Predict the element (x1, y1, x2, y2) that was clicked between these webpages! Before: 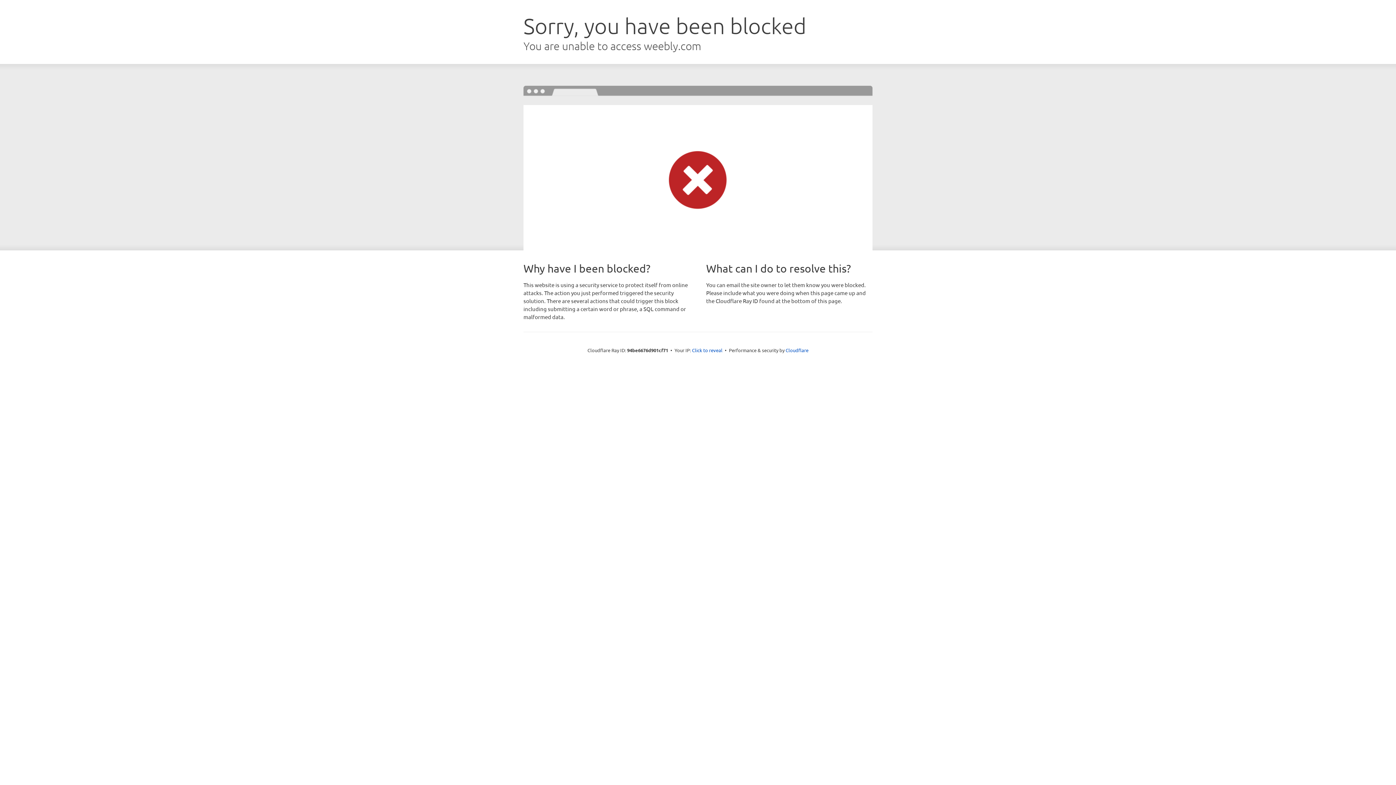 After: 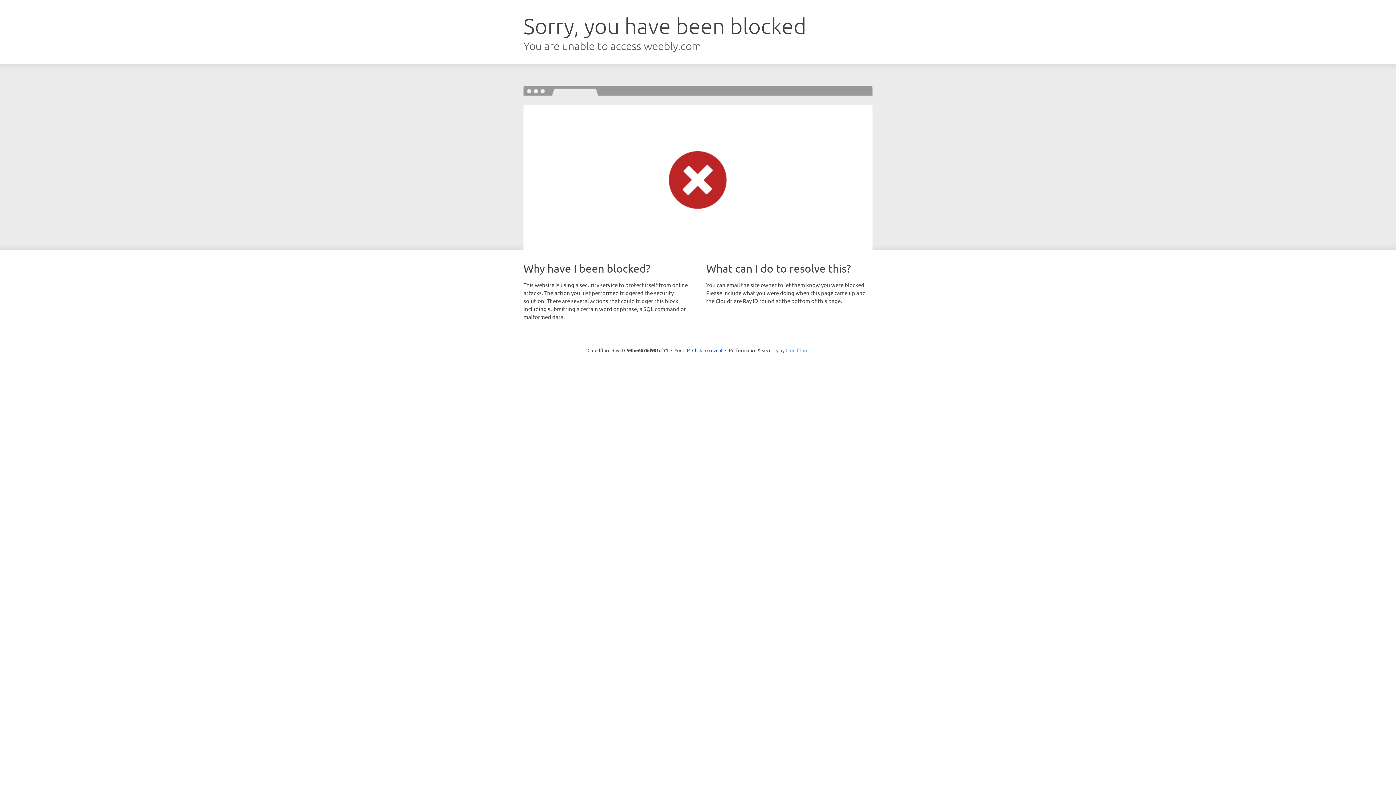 Action: label: Cloudflare bbox: (785, 347, 808, 353)